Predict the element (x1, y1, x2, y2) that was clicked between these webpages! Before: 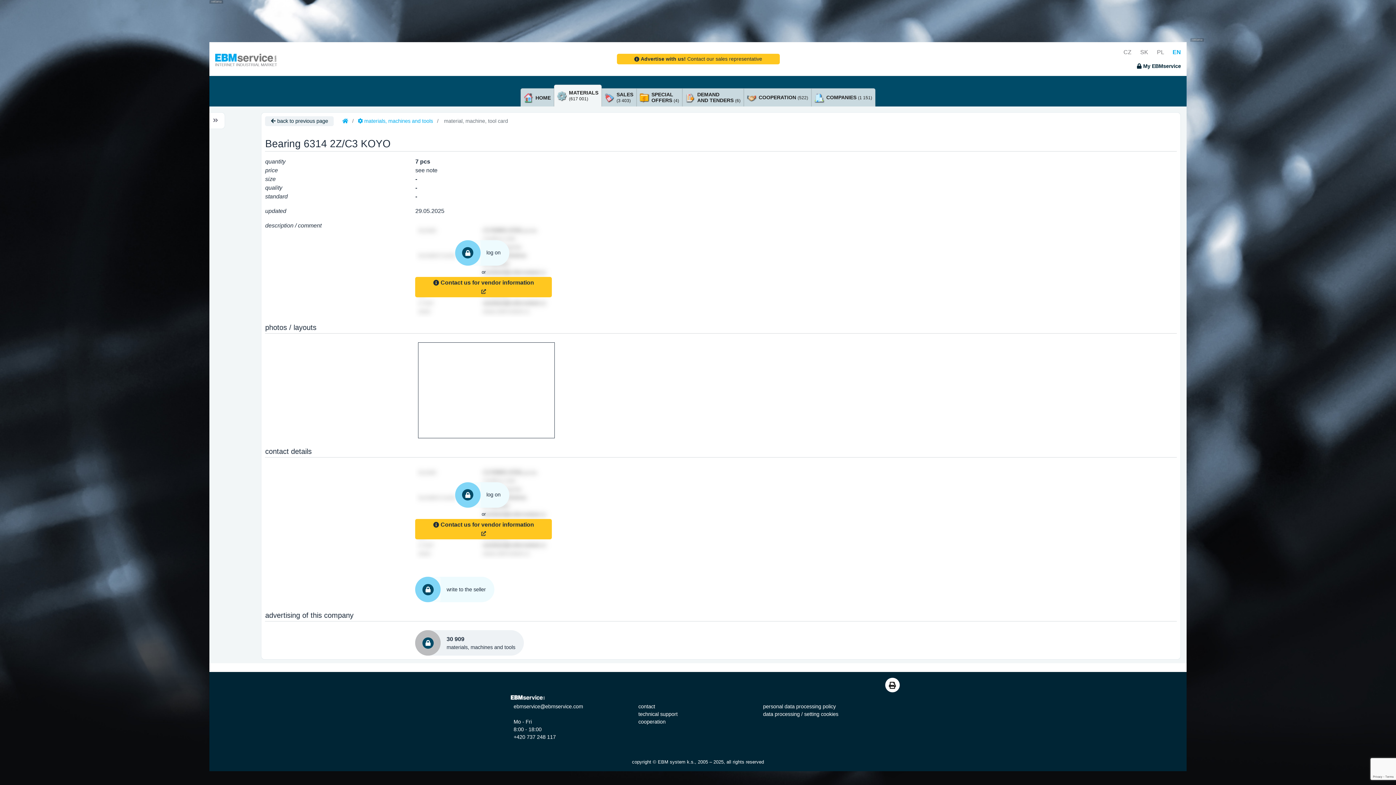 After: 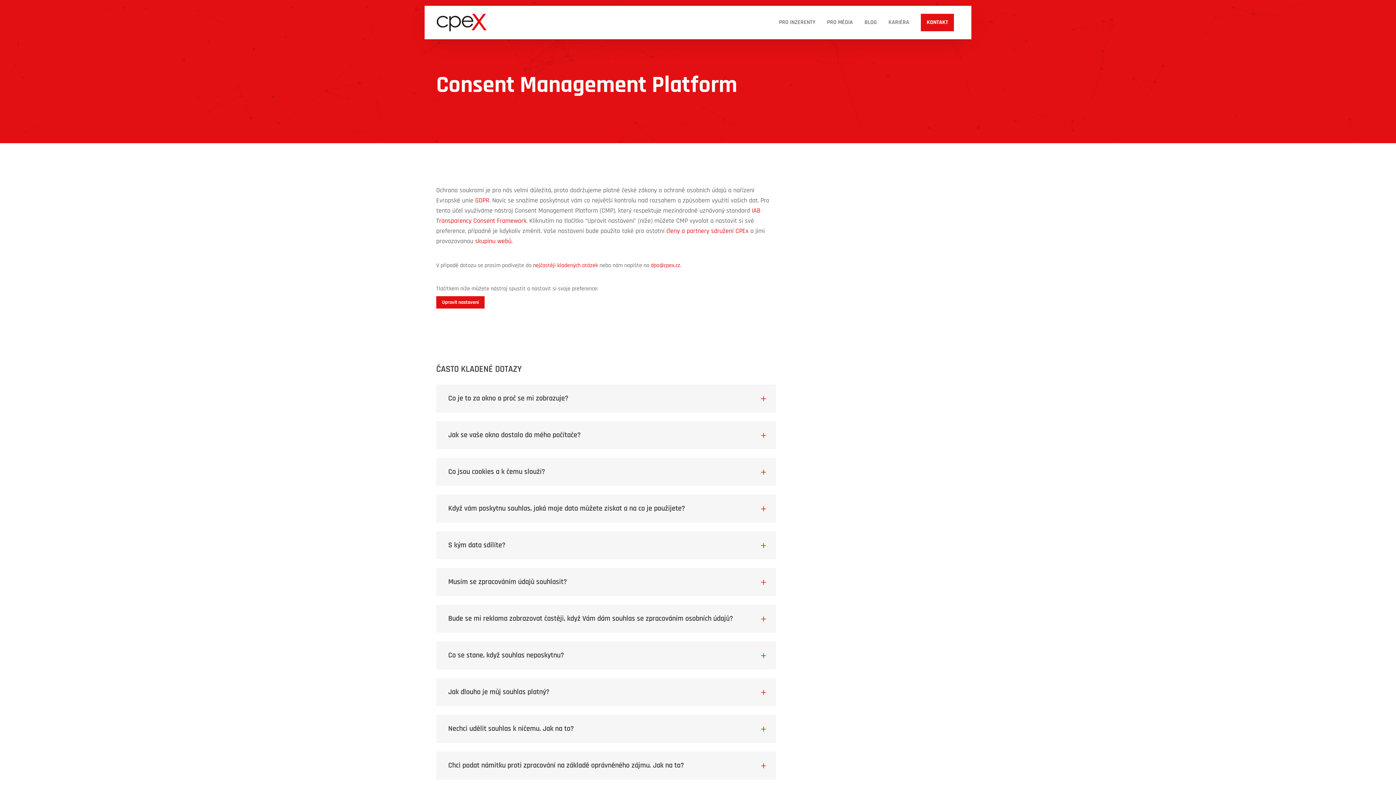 Action: bbox: (763, 711, 800, 717) label: data processing